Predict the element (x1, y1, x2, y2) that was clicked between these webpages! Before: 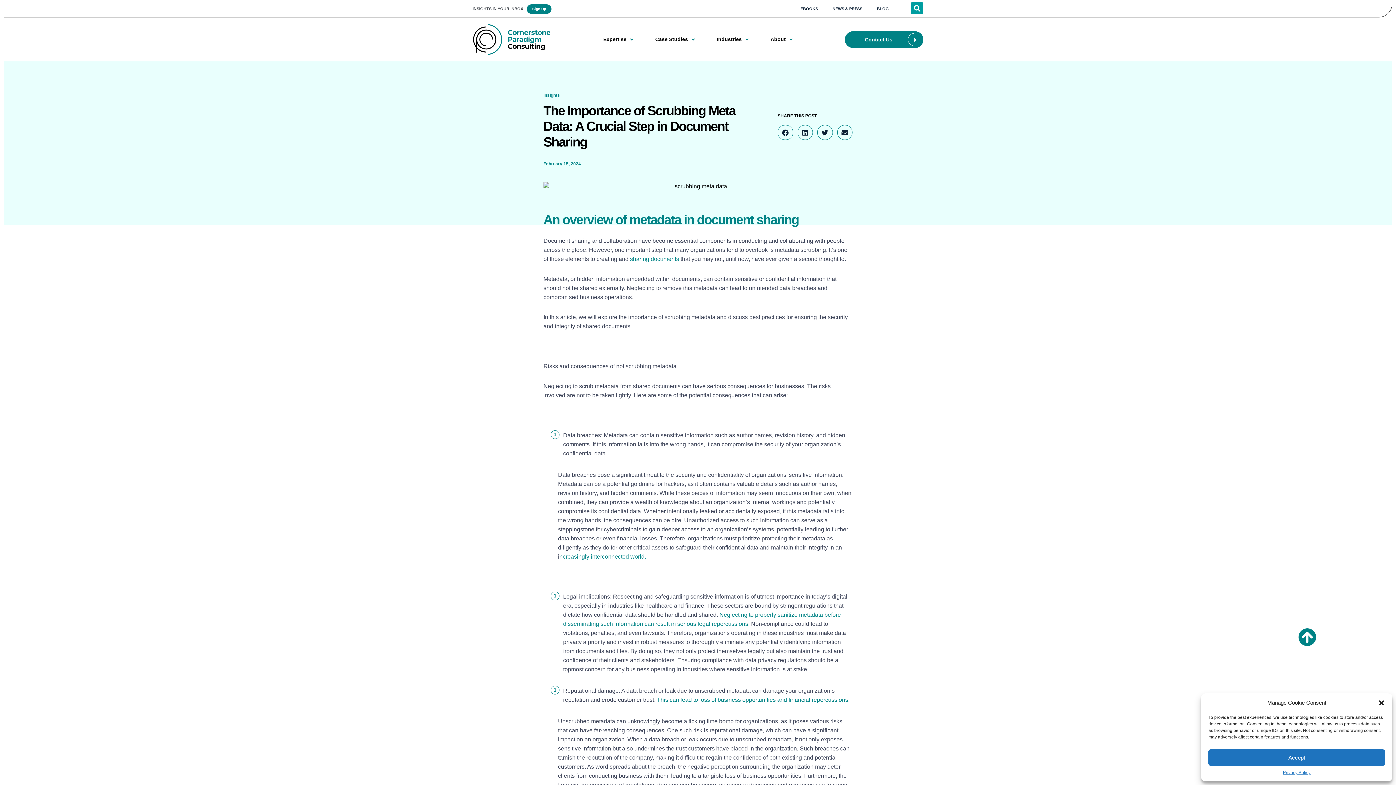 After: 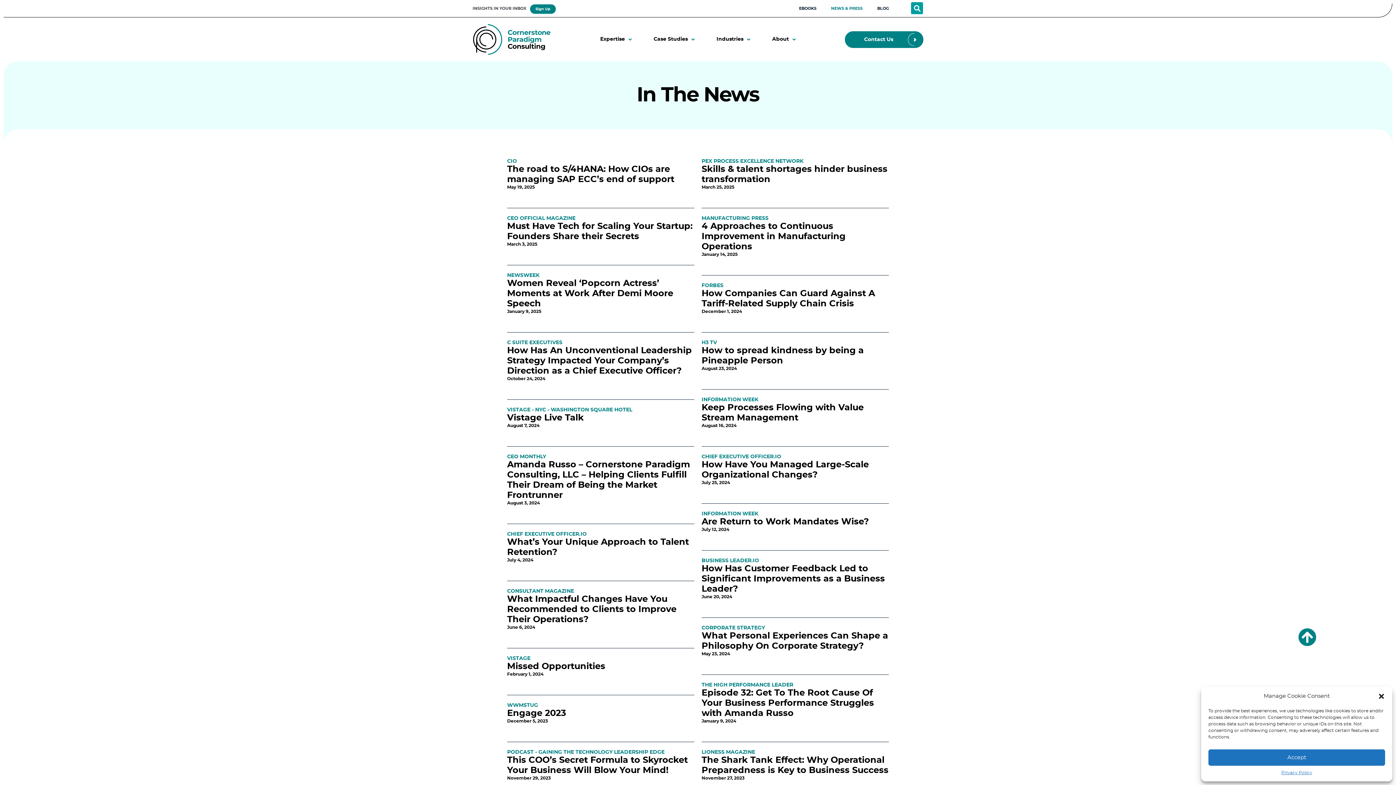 Action: bbox: (825, 2, 869, 15) label: NEWS & PRESS